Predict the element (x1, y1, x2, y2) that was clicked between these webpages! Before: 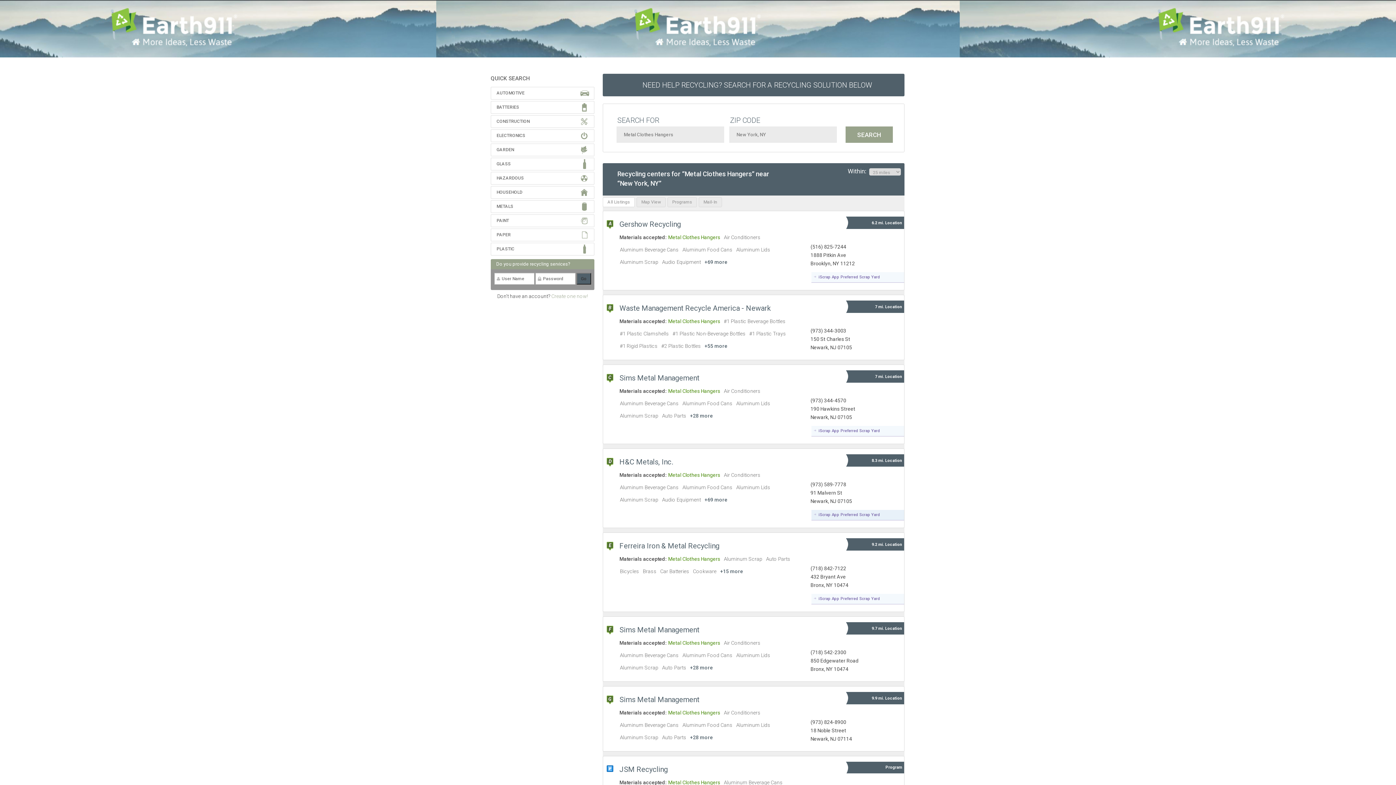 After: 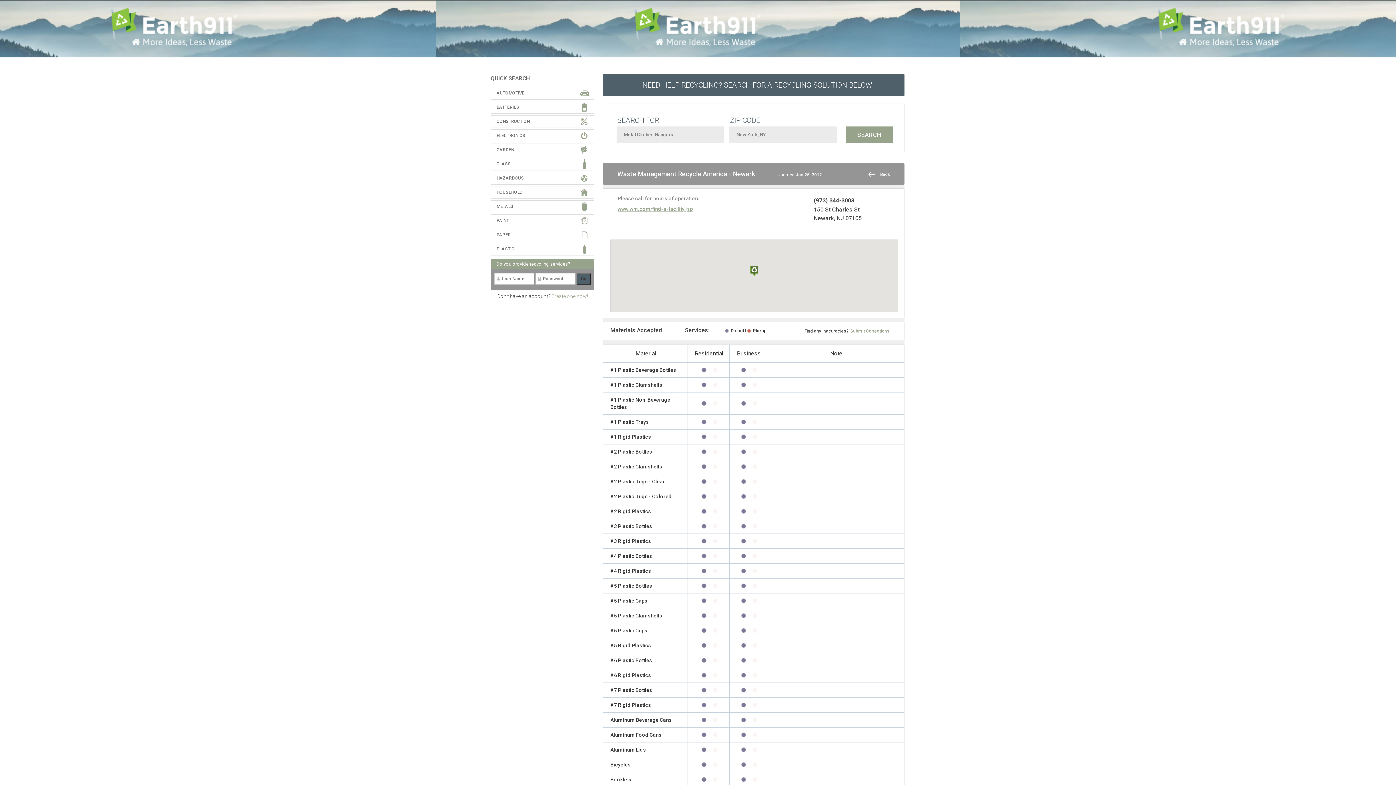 Action: bbox: (704, 343, 728, 349) label: +55 more